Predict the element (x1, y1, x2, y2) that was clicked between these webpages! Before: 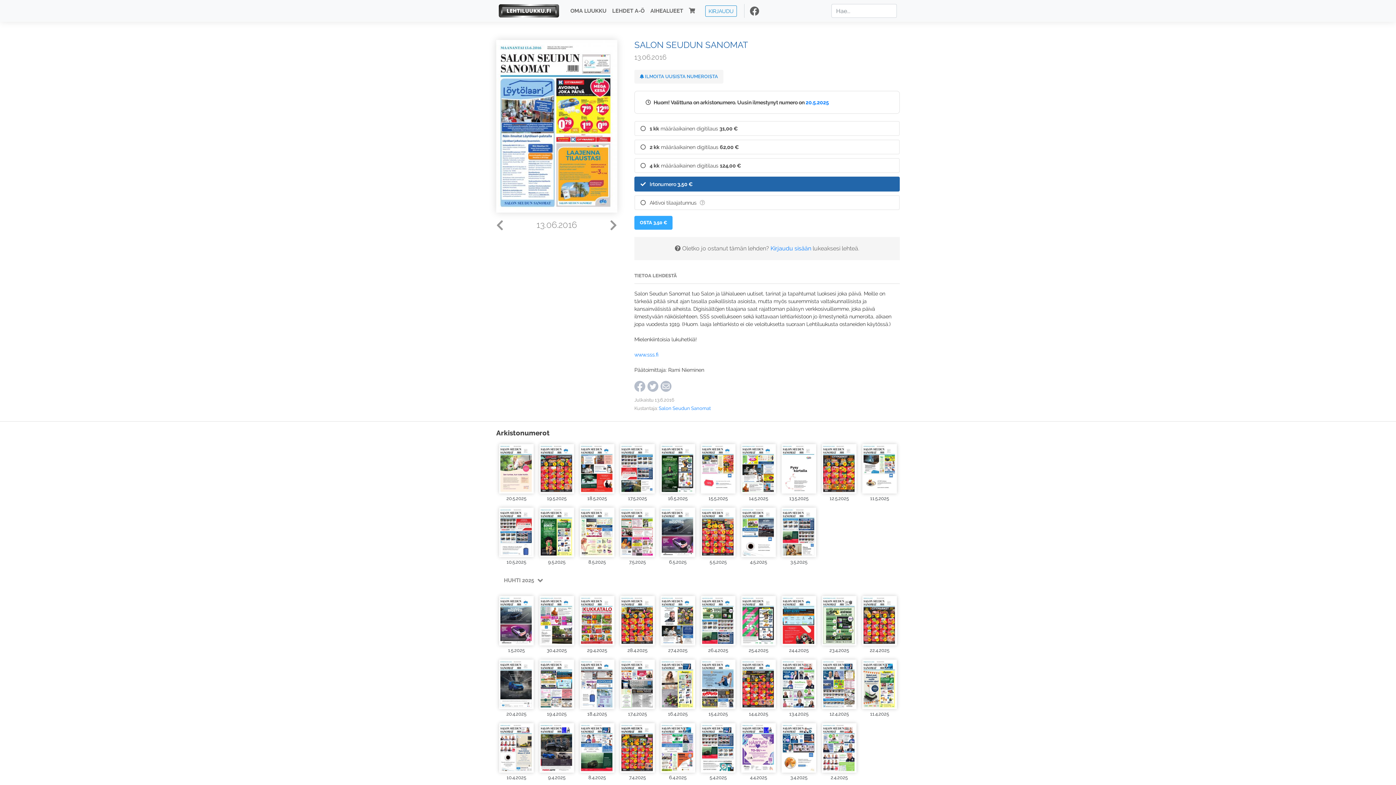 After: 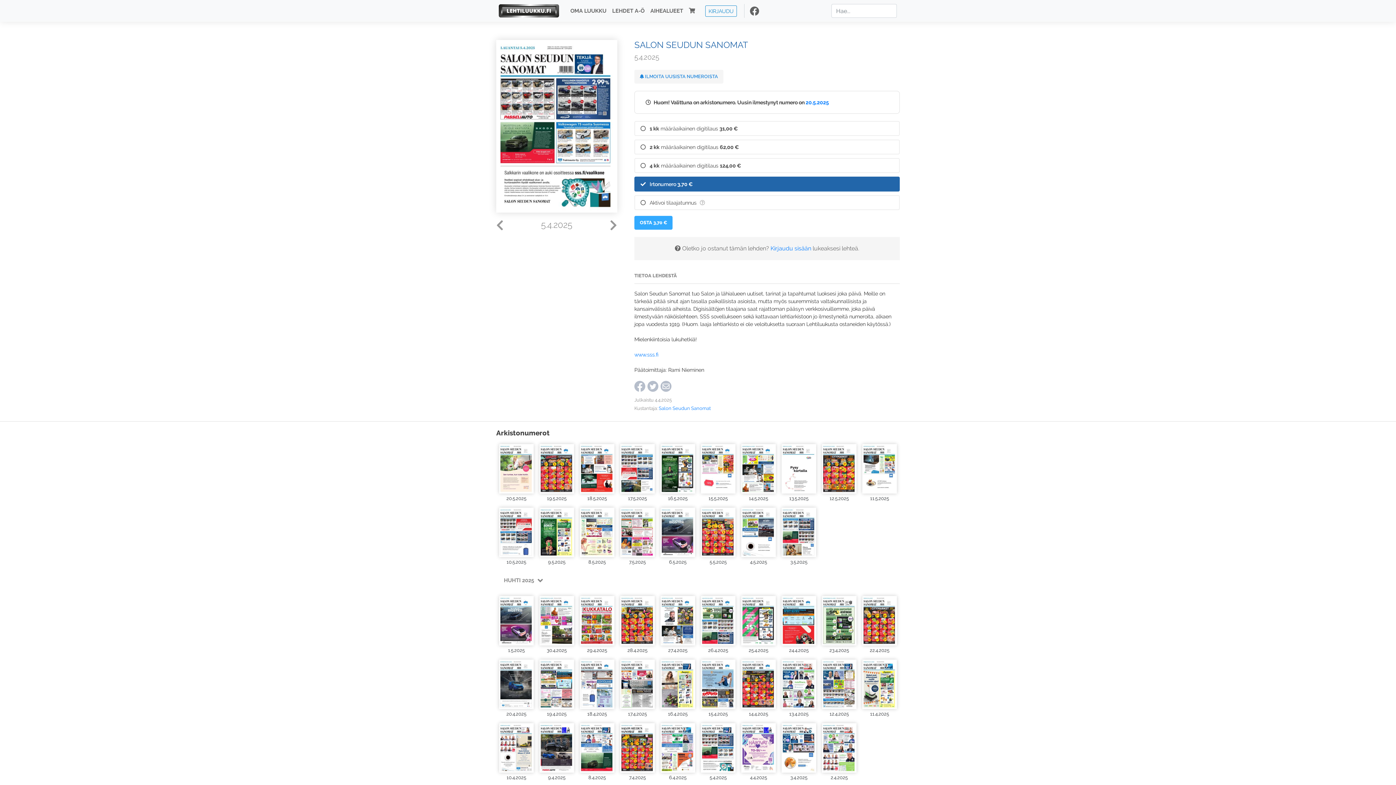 Action: bbox: (701, 722, 735, 773)